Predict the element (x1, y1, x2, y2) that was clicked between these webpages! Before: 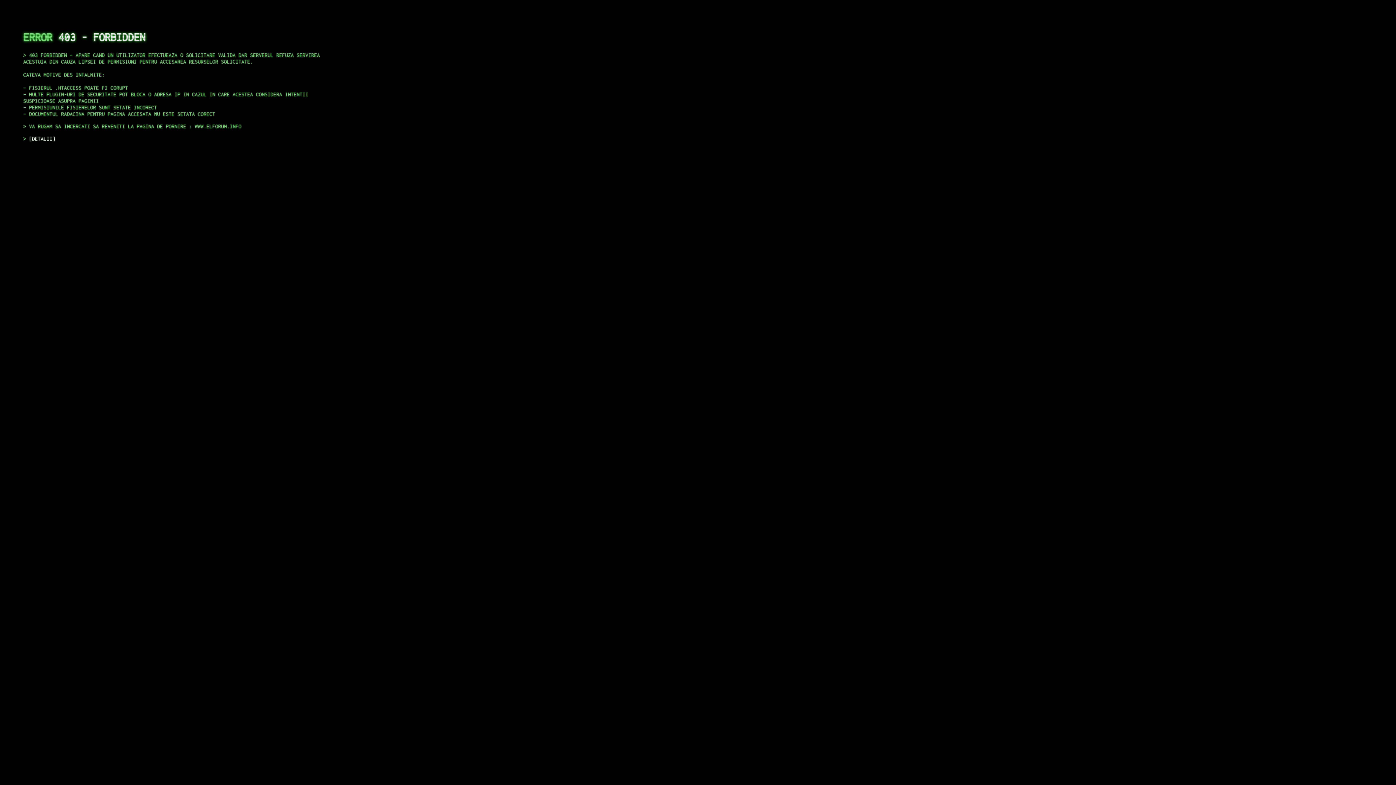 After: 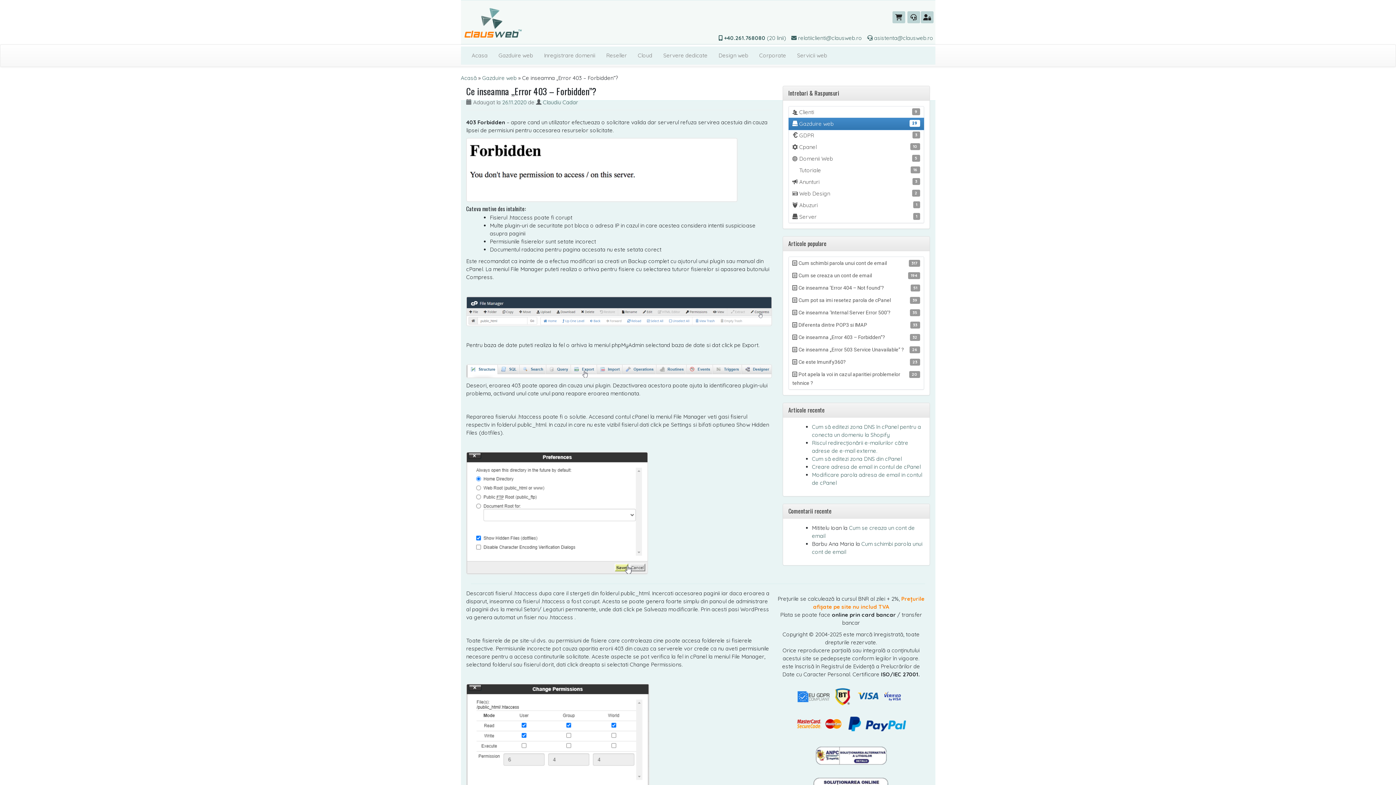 Action: bbox: (29, 135, 55, 141) label: DETALII